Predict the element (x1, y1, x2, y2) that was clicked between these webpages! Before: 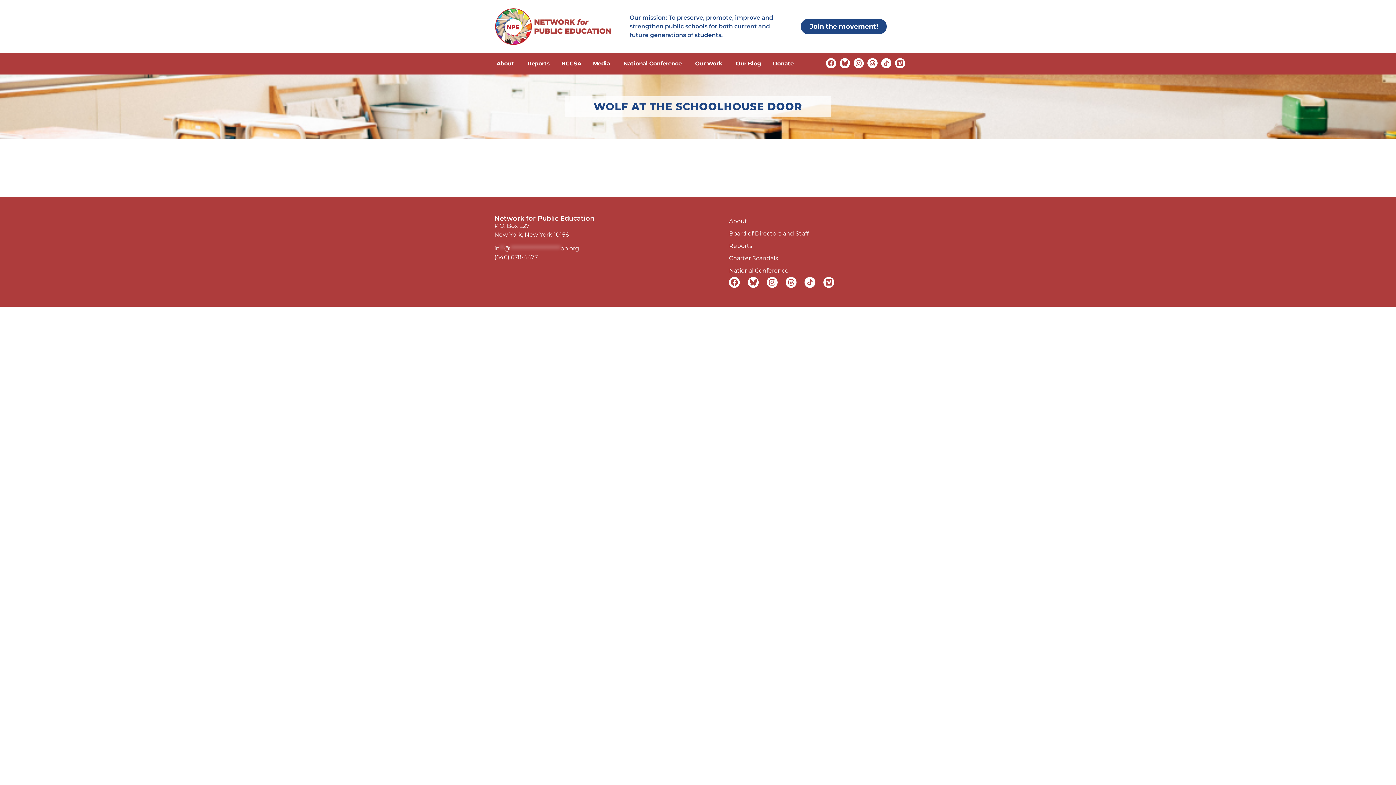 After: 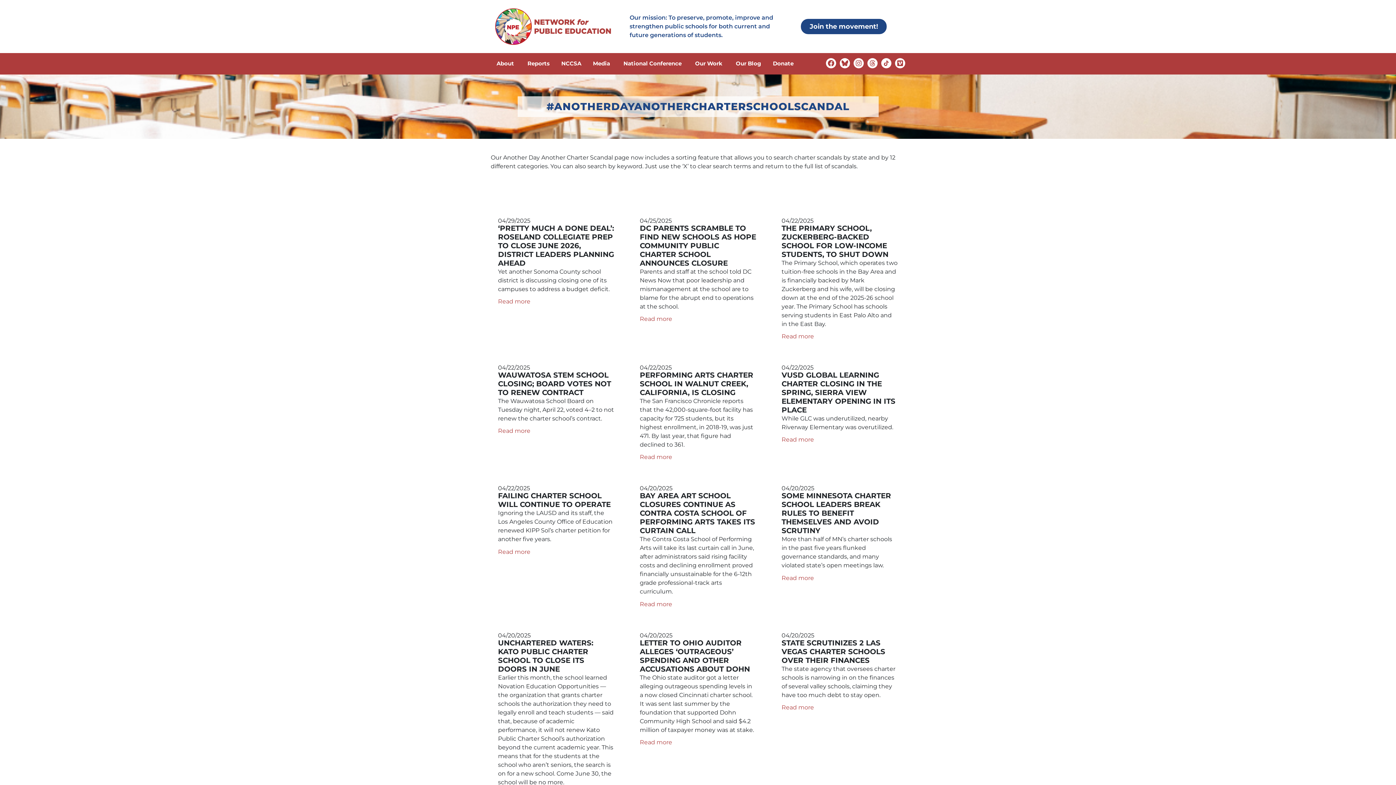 Action: label: Charter Scandals bbox: (729, 252, 901, 264)